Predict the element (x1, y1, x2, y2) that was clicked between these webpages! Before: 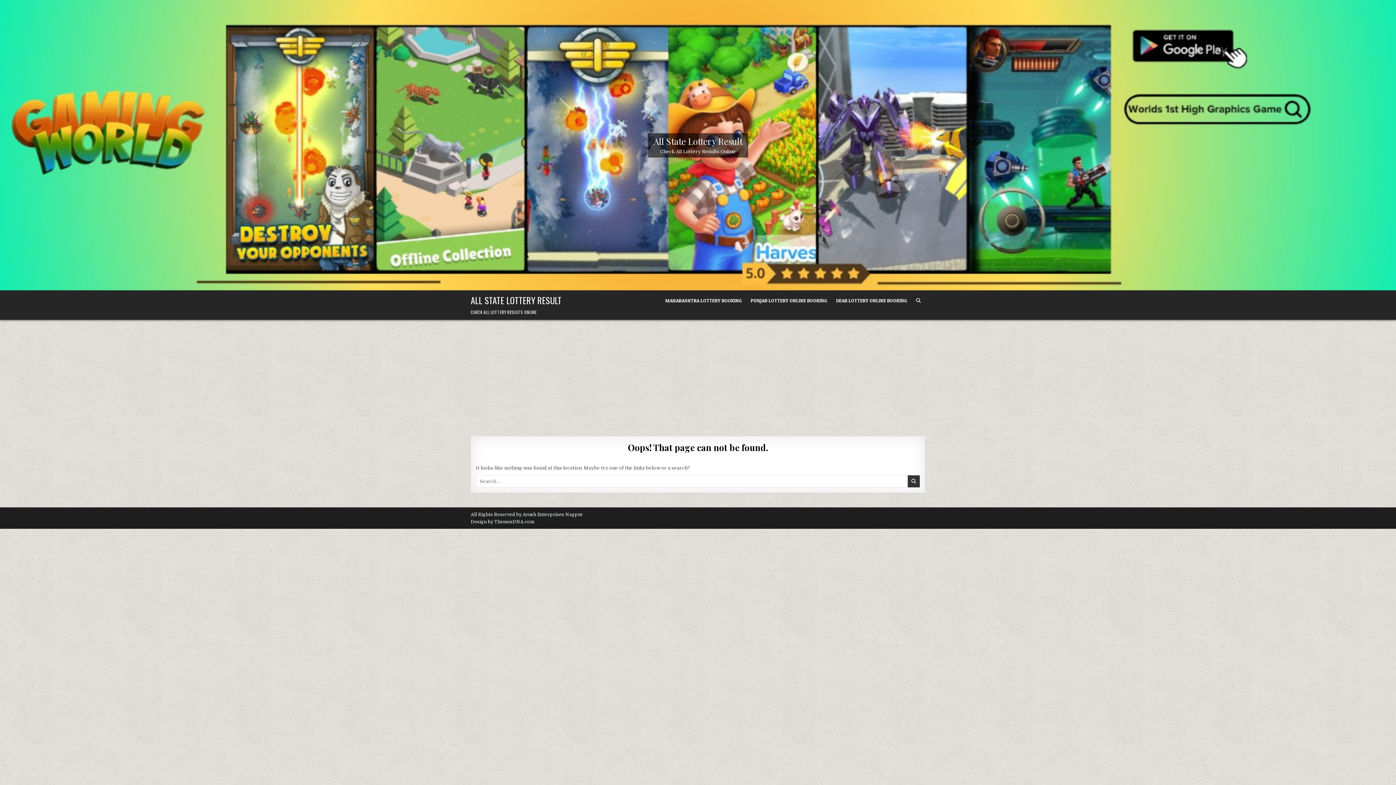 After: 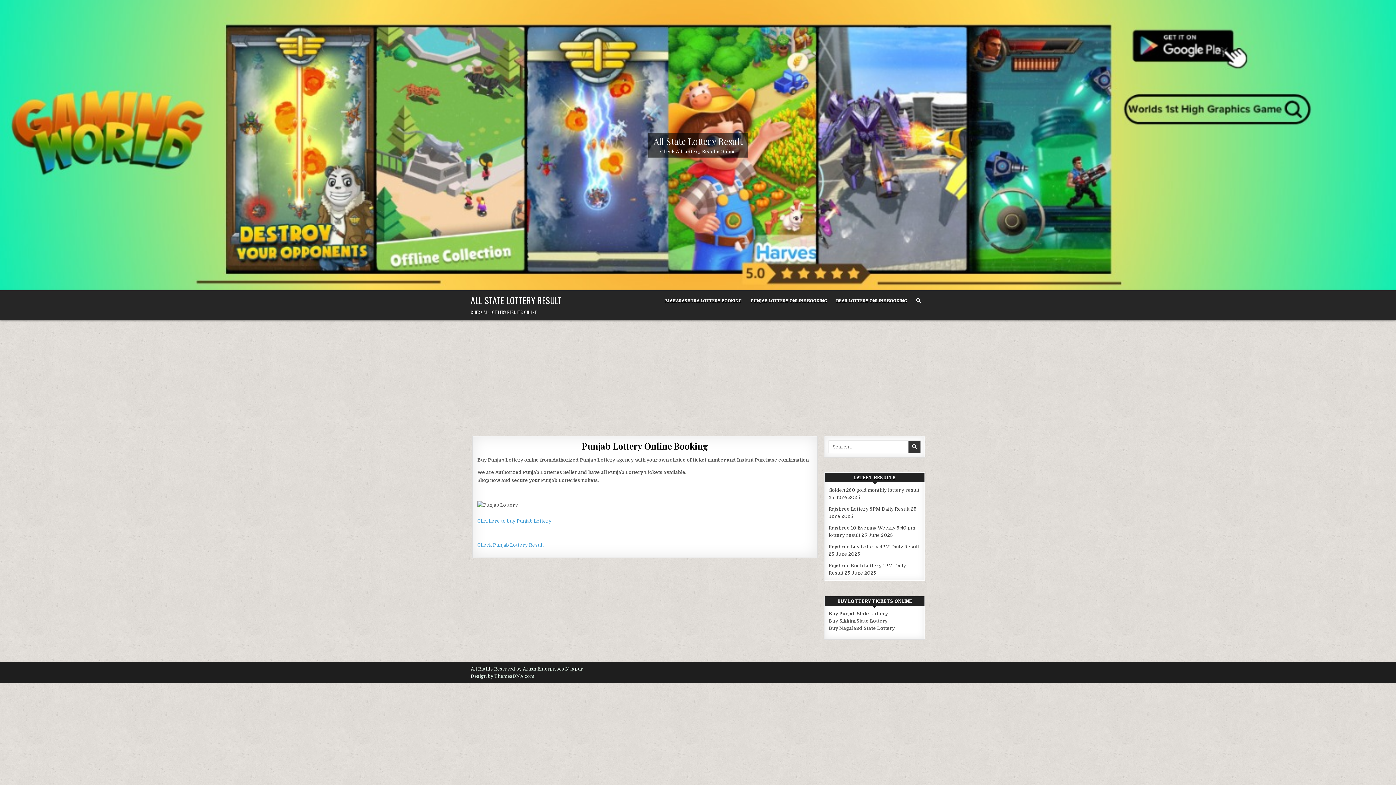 Action: bbox: (746, 294, 832, 307) label: PUNJAB LOTTERY ONLINE BOOKING